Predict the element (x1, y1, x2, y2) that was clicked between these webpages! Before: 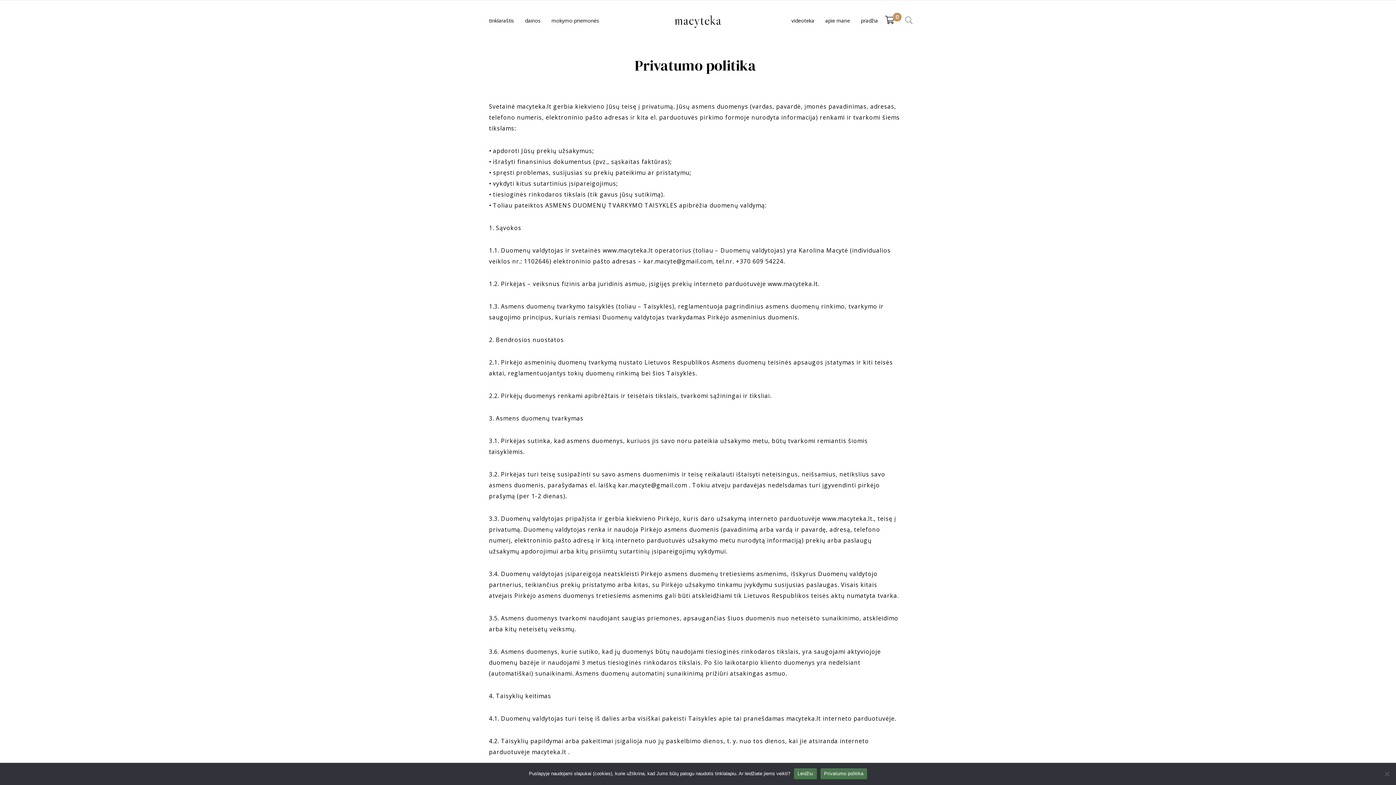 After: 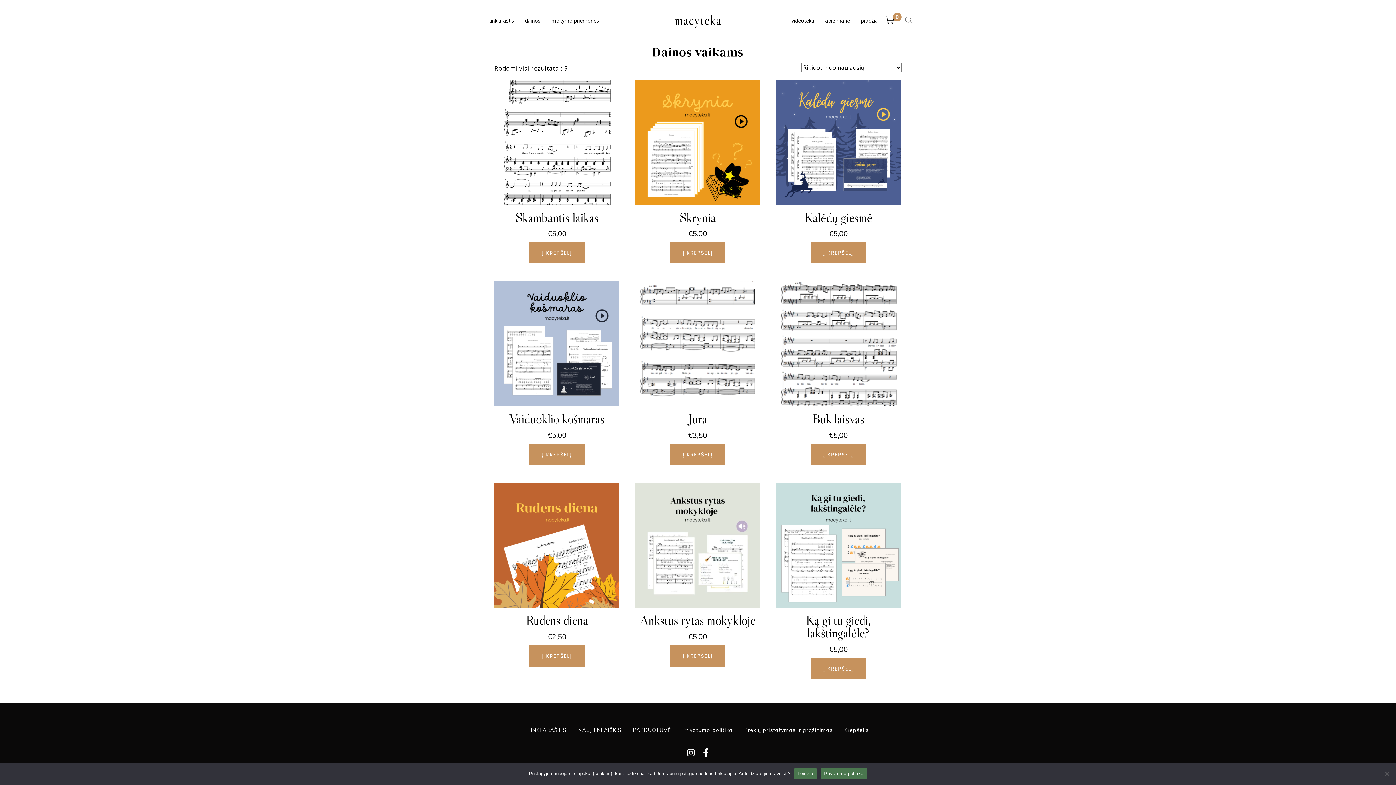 Action: label: dainos bbox: (519, 5, 546, 36)